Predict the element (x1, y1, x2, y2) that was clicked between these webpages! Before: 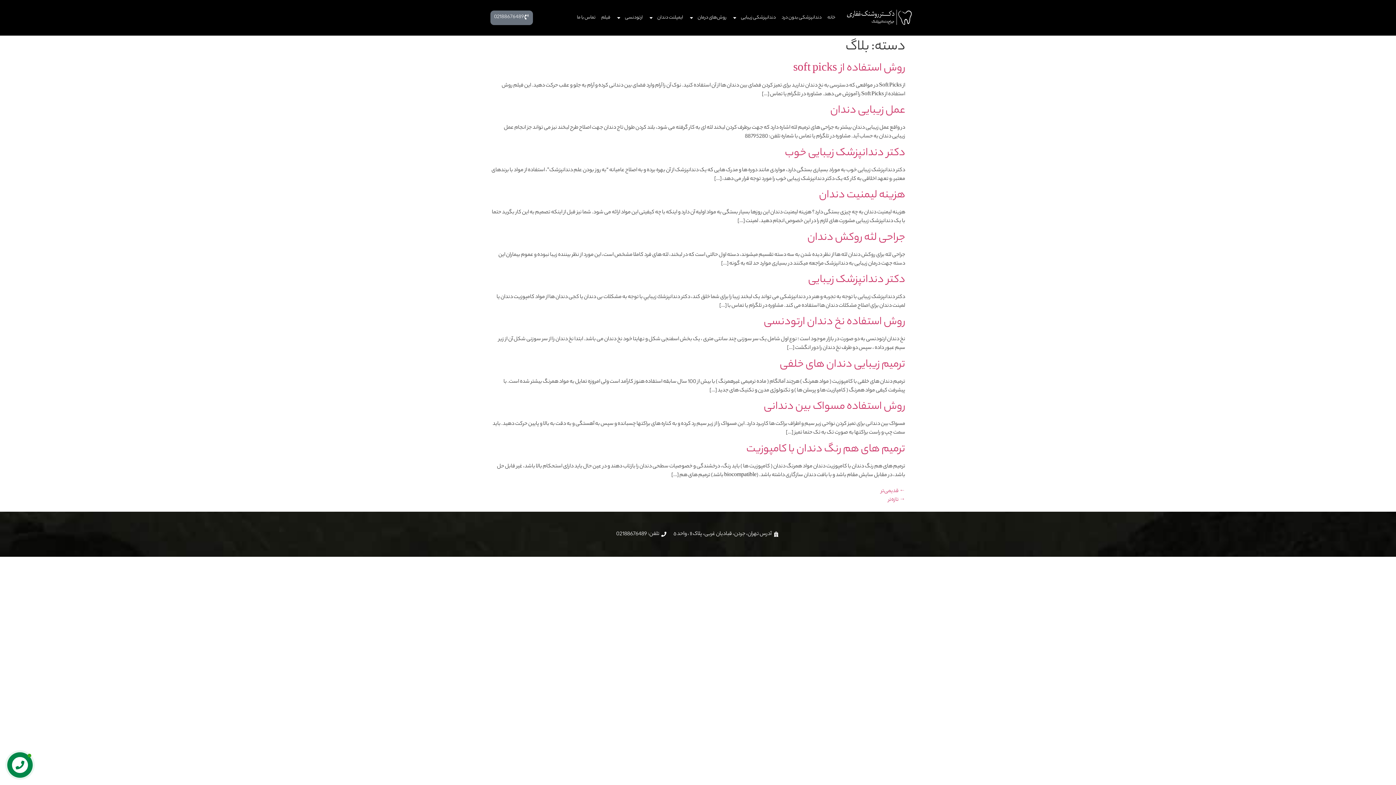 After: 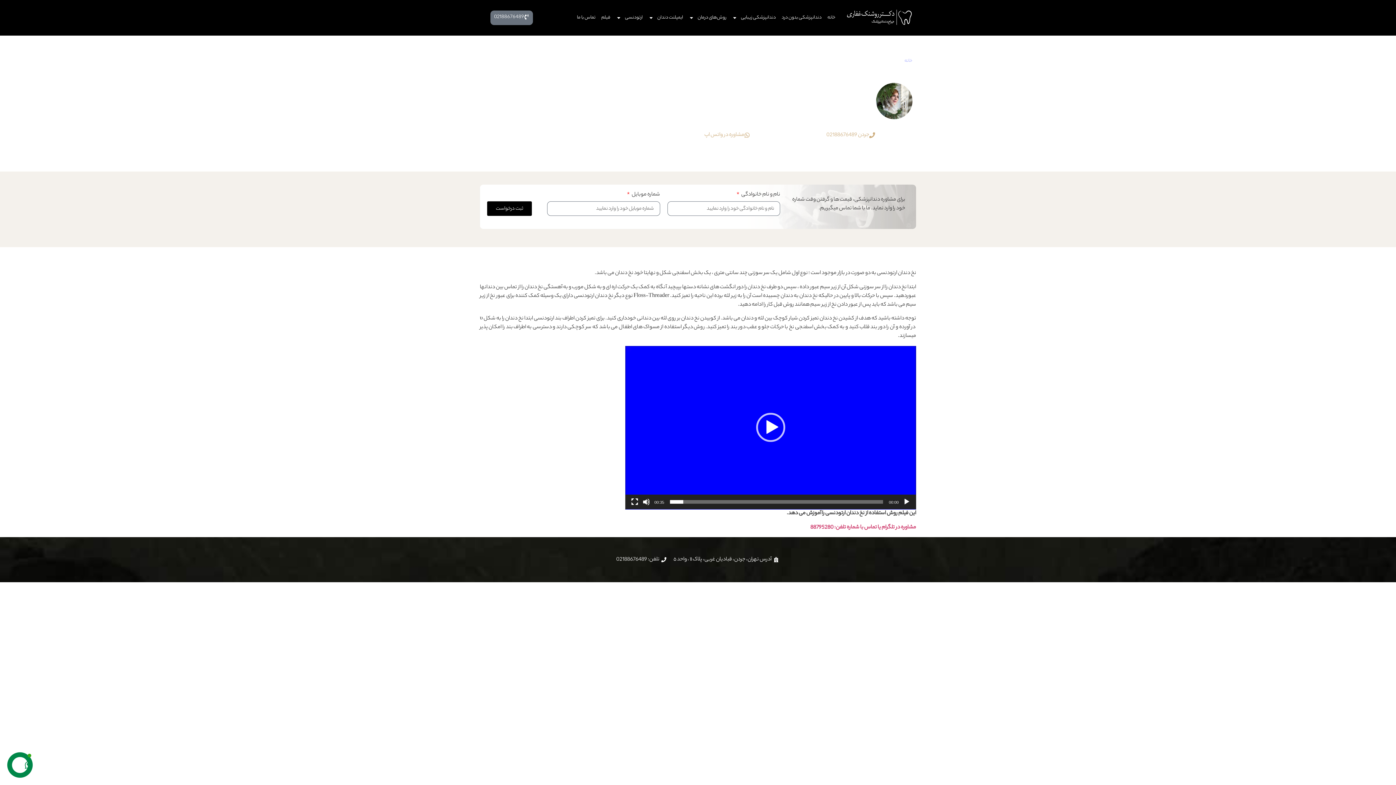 Action: label: روش استفاده نخ دندان ارتودنسی bbox: (764, 313, 905, 331)